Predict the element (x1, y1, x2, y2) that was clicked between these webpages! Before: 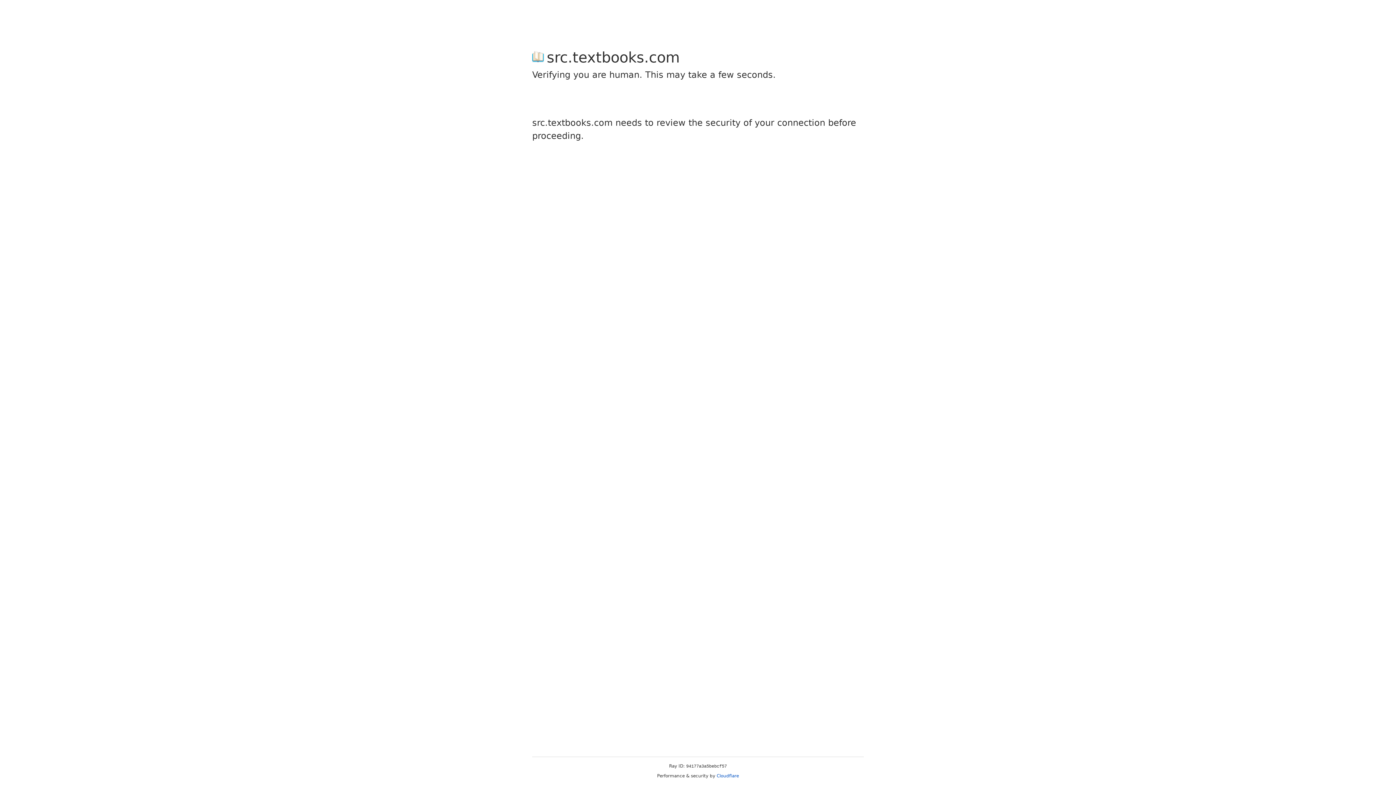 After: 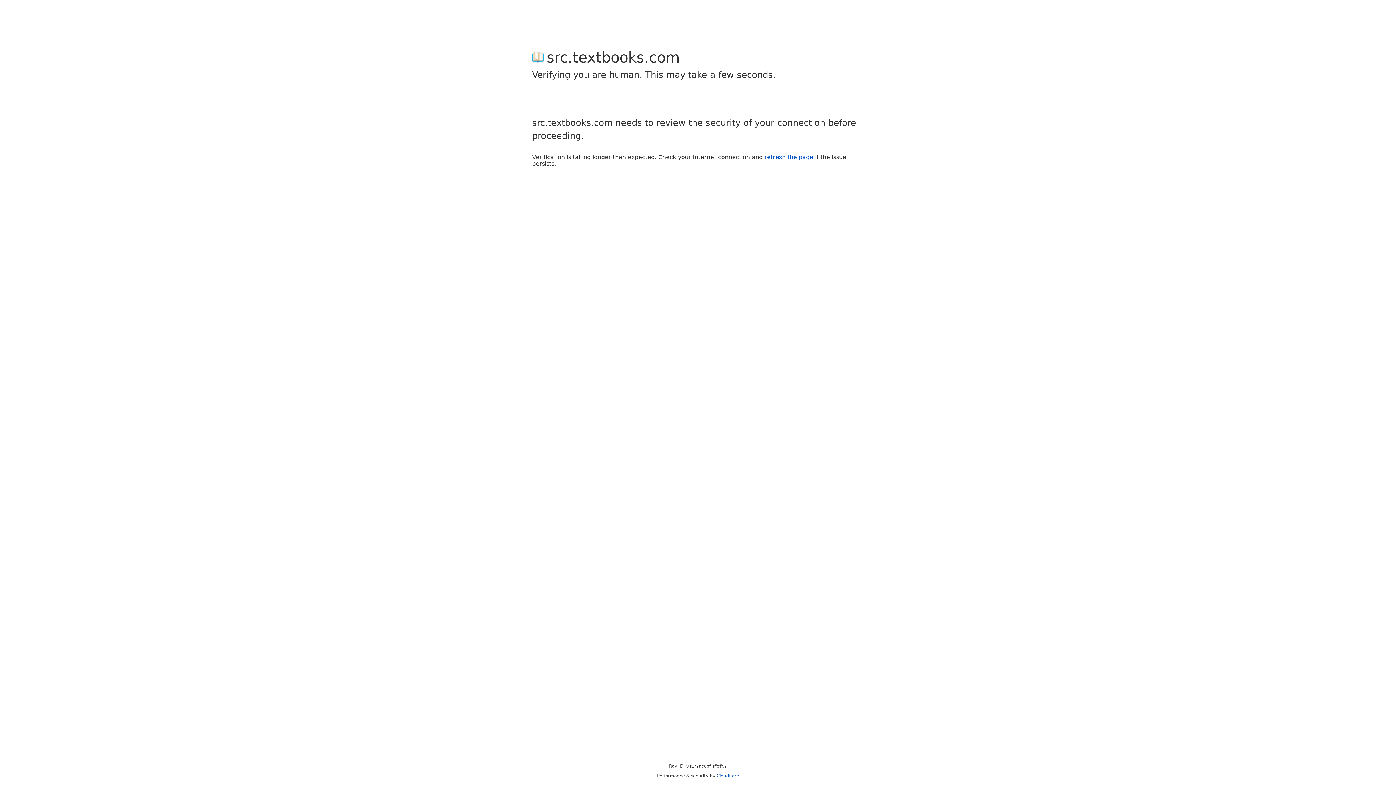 Action: label: Cloudflare bbox: (716, 773, 739, 778)